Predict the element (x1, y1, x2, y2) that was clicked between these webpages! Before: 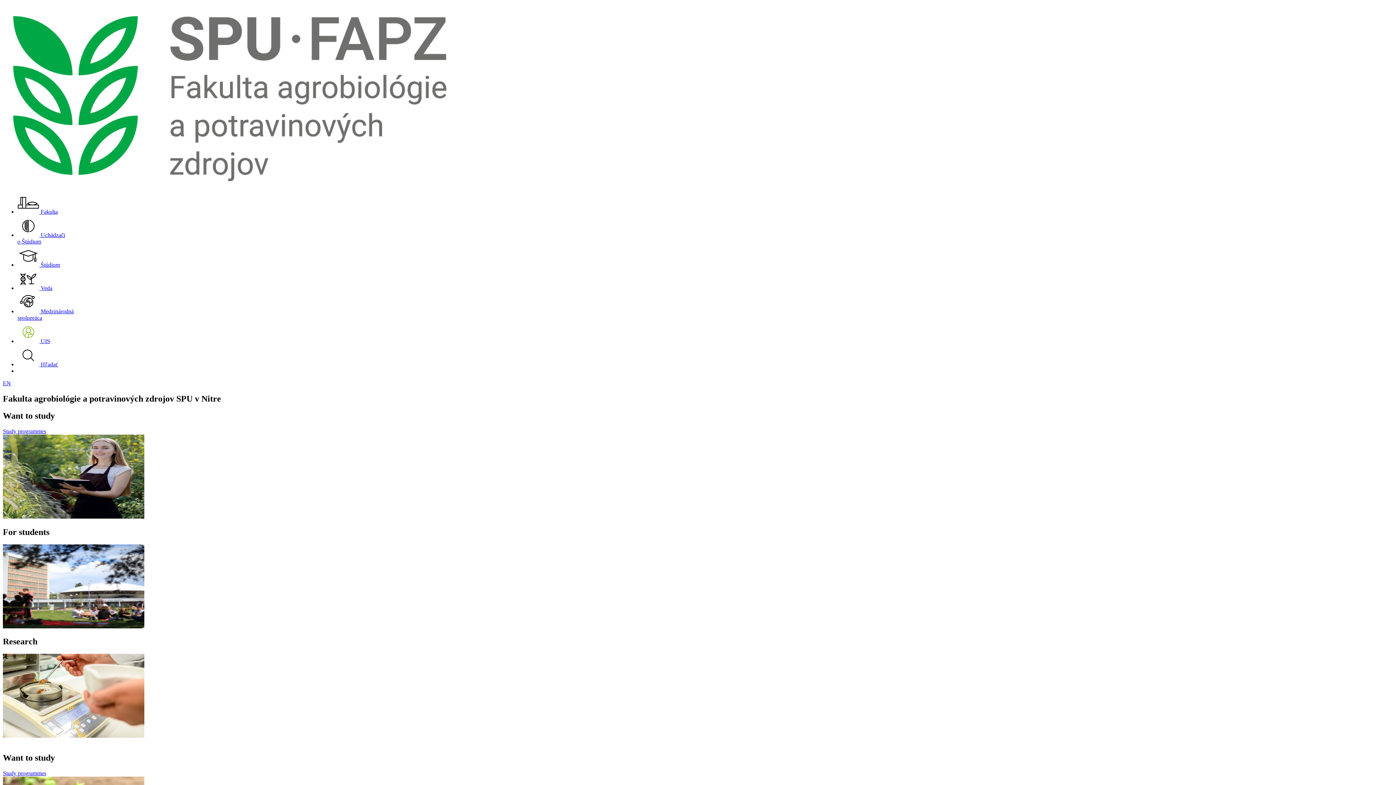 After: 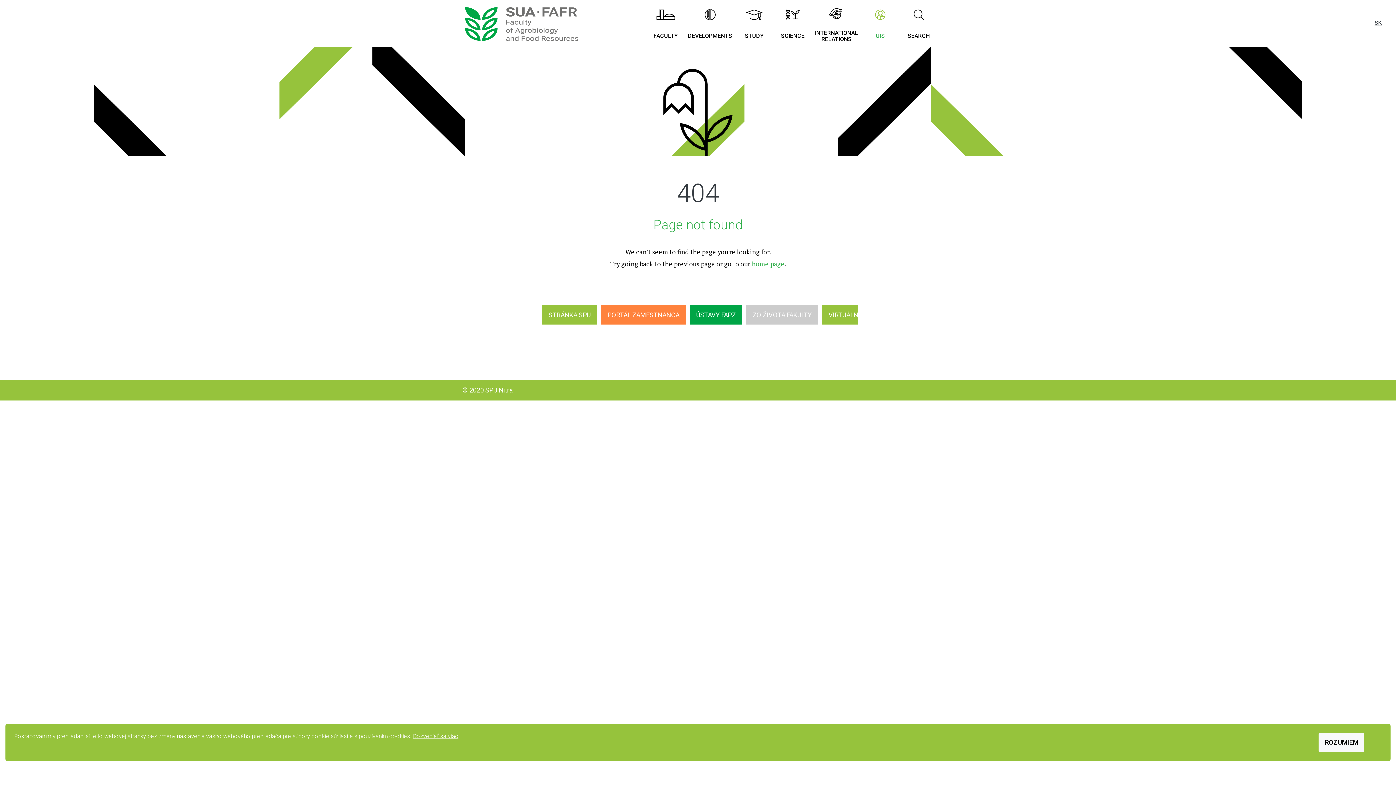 Action: label: Study programmes bbox: (2, 770, 46, 776)